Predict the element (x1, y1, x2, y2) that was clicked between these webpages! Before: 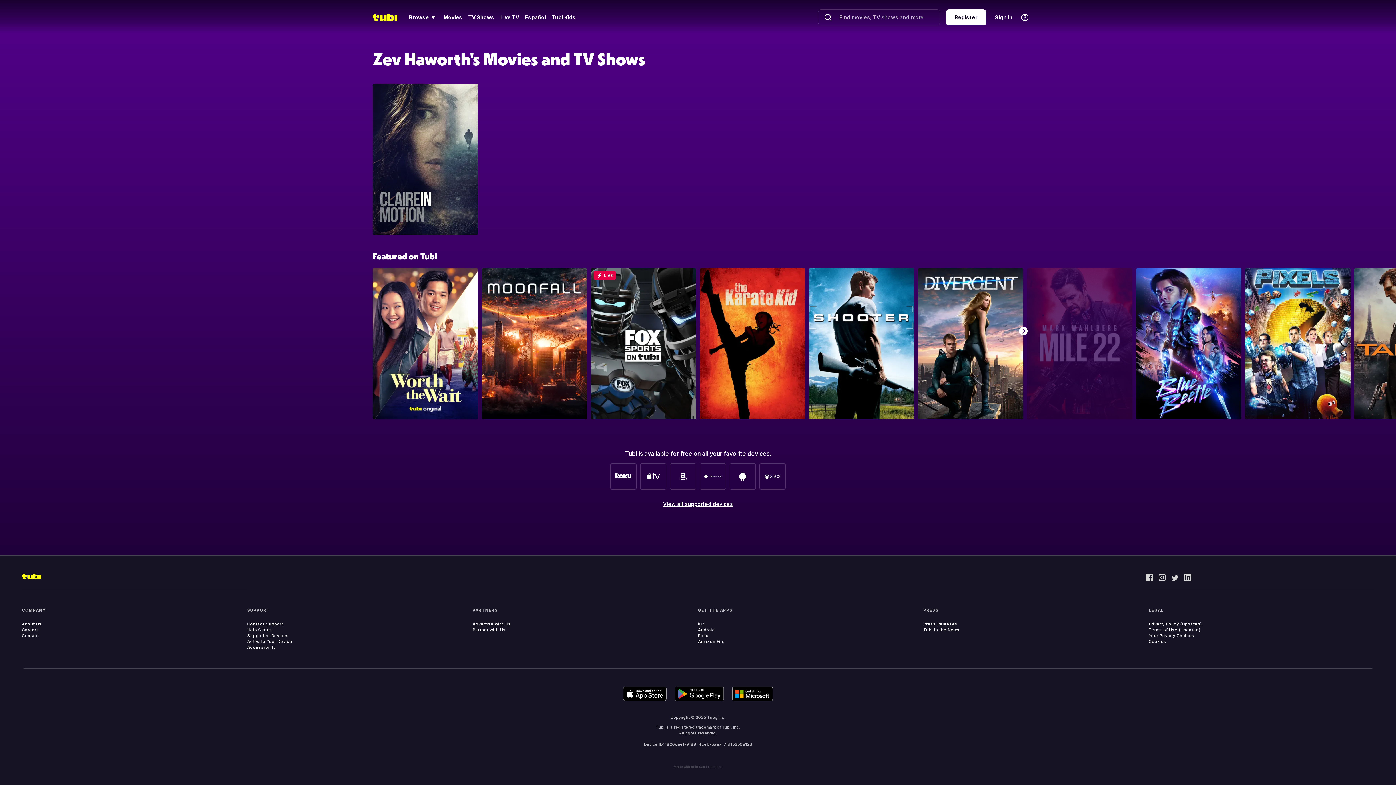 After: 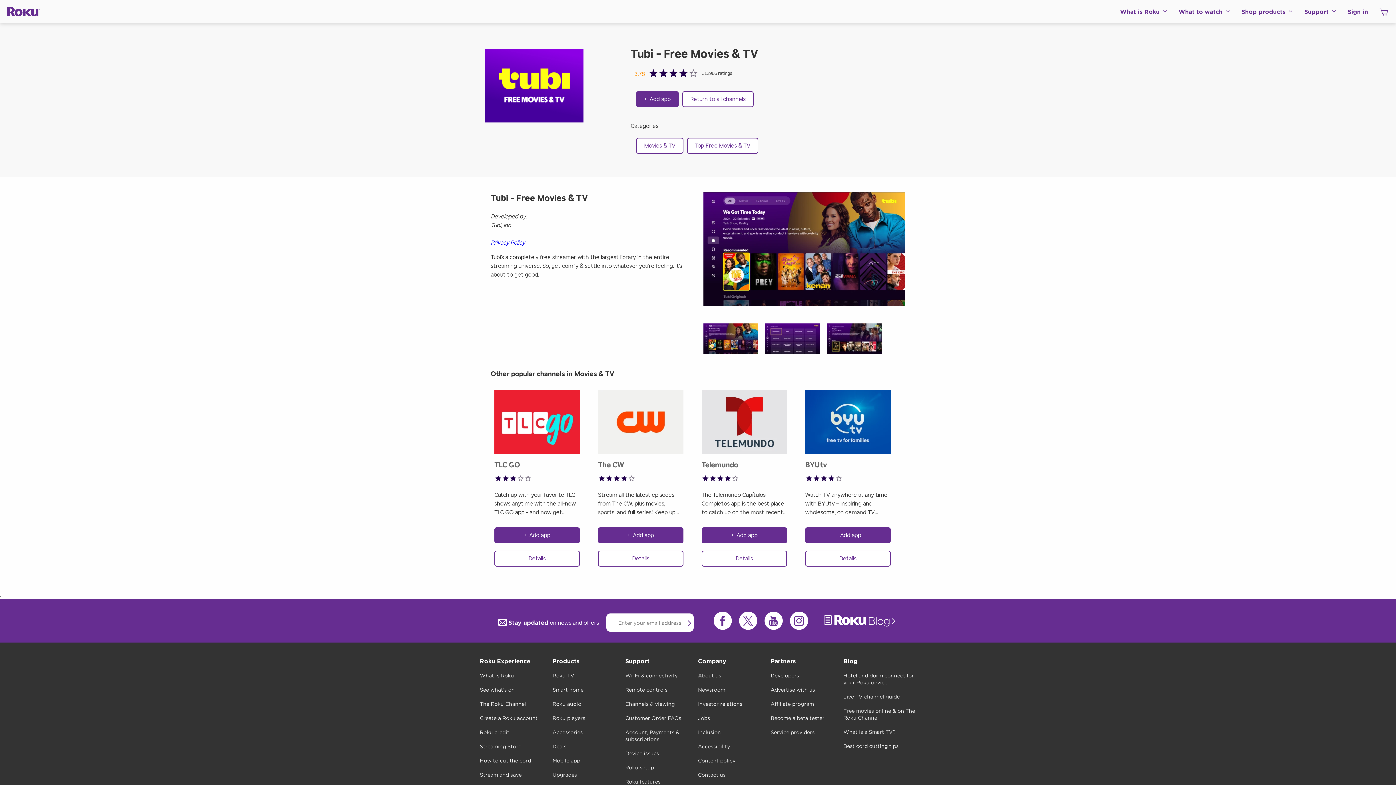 Action: bbox: (698, 633, 708, 639) label: Roku